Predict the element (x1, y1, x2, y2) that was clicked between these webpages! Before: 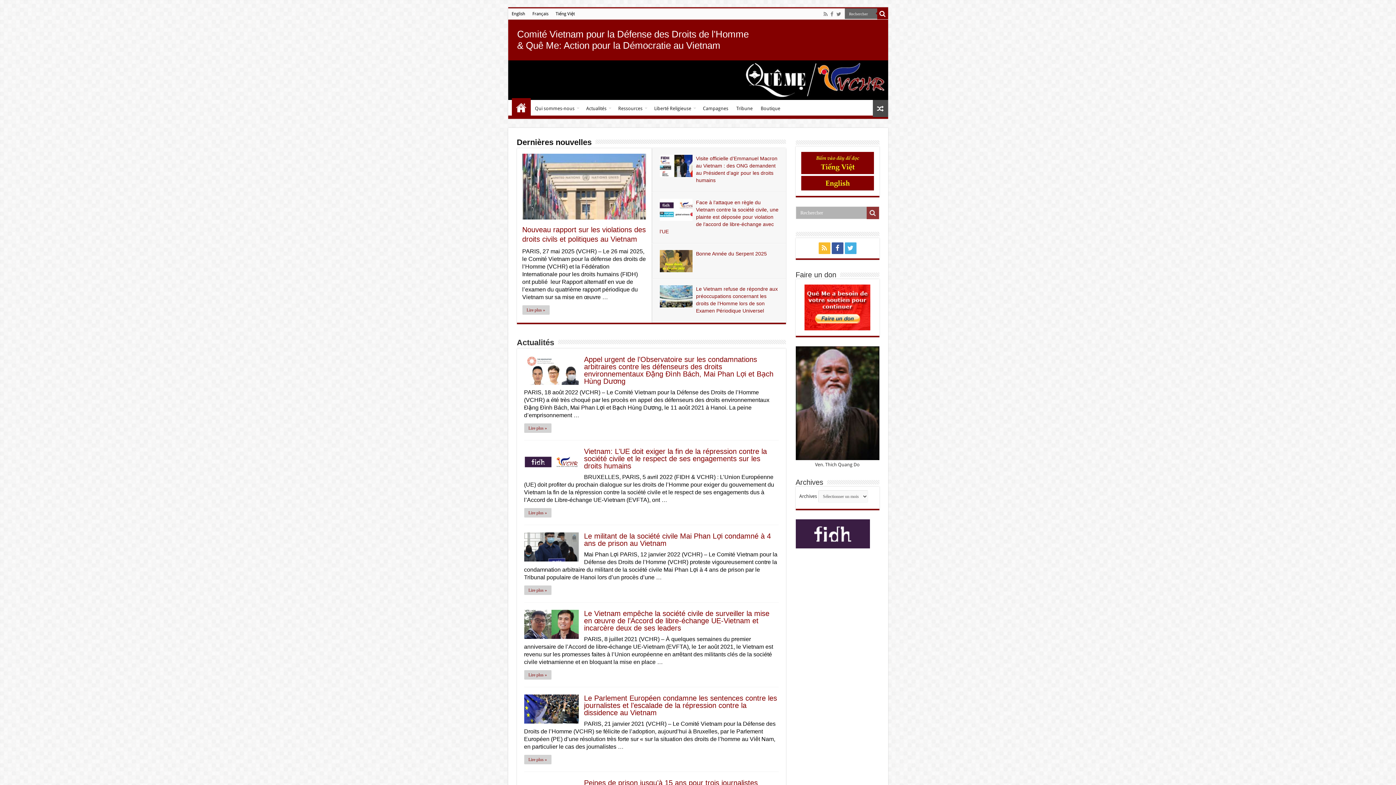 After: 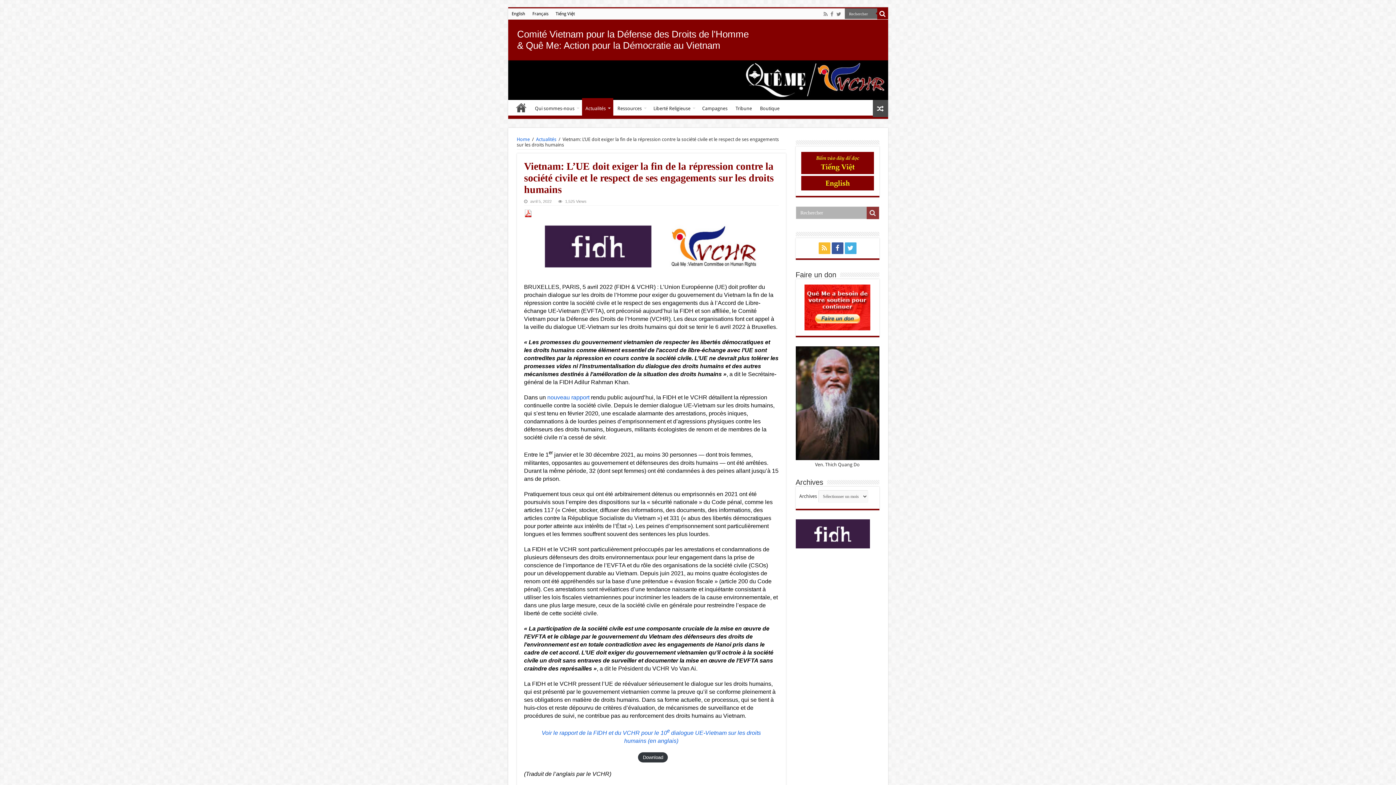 Action: label: Vietnam: L’UE doit exiger la fin de la répression contre la société civile et le respect de ses engagements sur les droits humains bbox: (584, 447, 767, 470)